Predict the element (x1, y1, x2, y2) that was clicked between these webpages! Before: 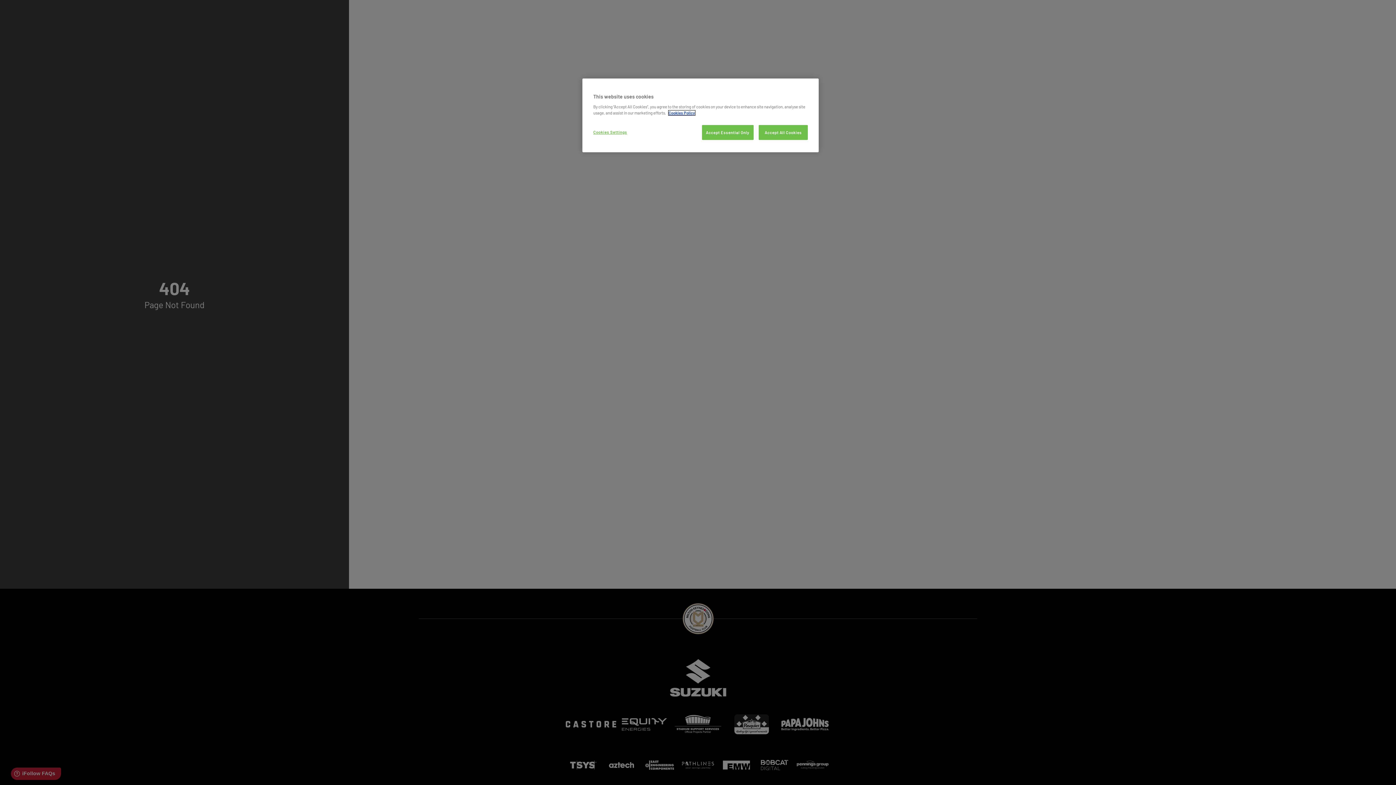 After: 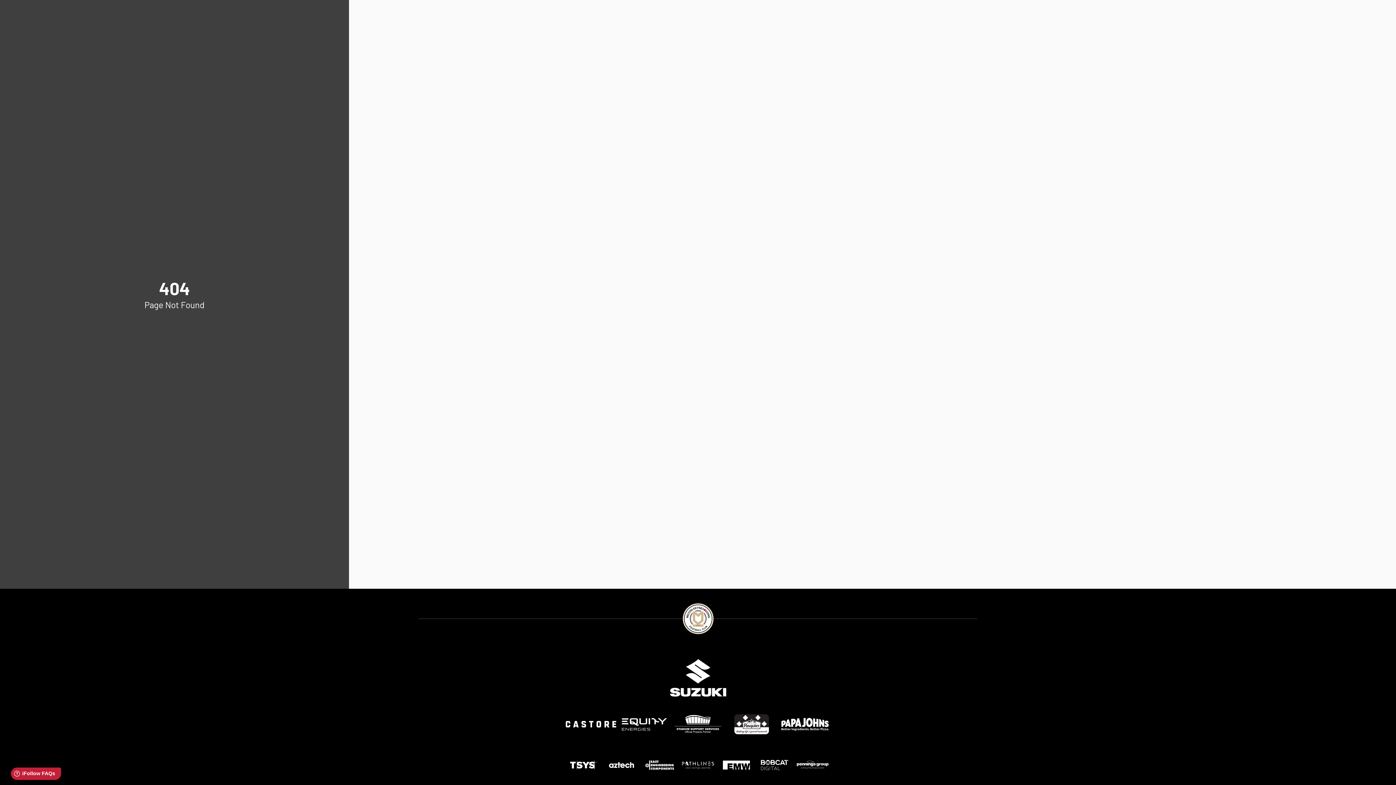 Action: bbox: (702, 125, 753, 140) label: Accept Essential Only